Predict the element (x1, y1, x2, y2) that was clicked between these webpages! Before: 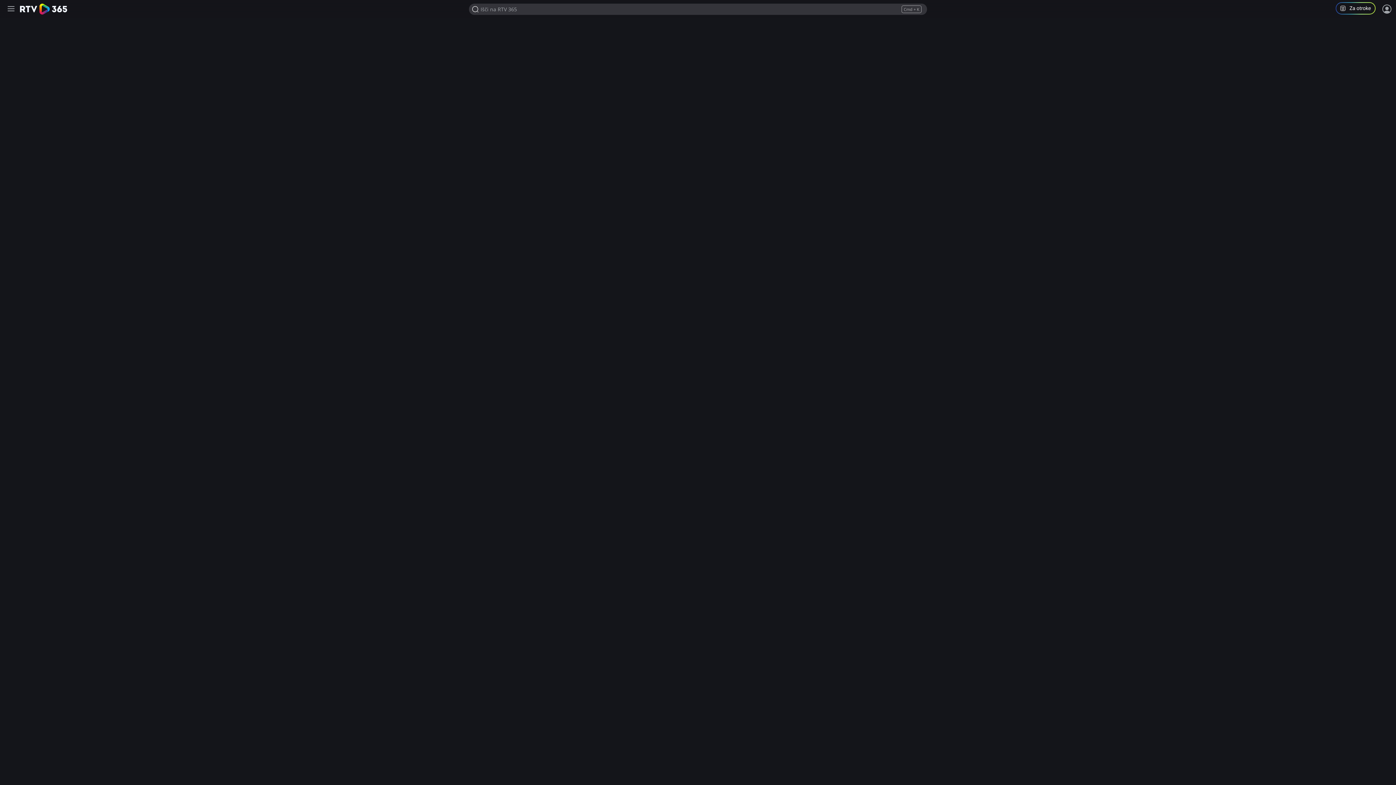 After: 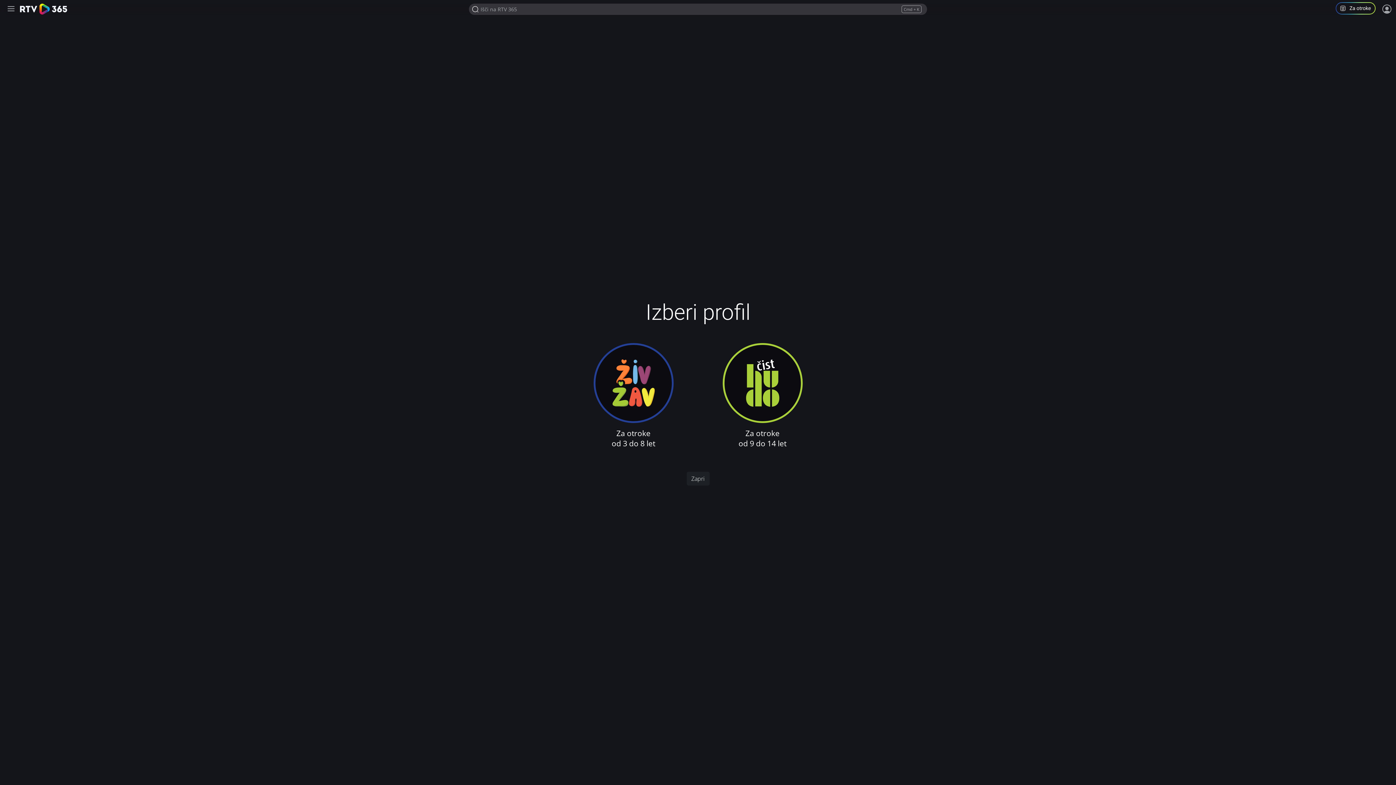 Action: label: Program za otroke in mladoletnike bbox: (1336, 2, 1381, 16)